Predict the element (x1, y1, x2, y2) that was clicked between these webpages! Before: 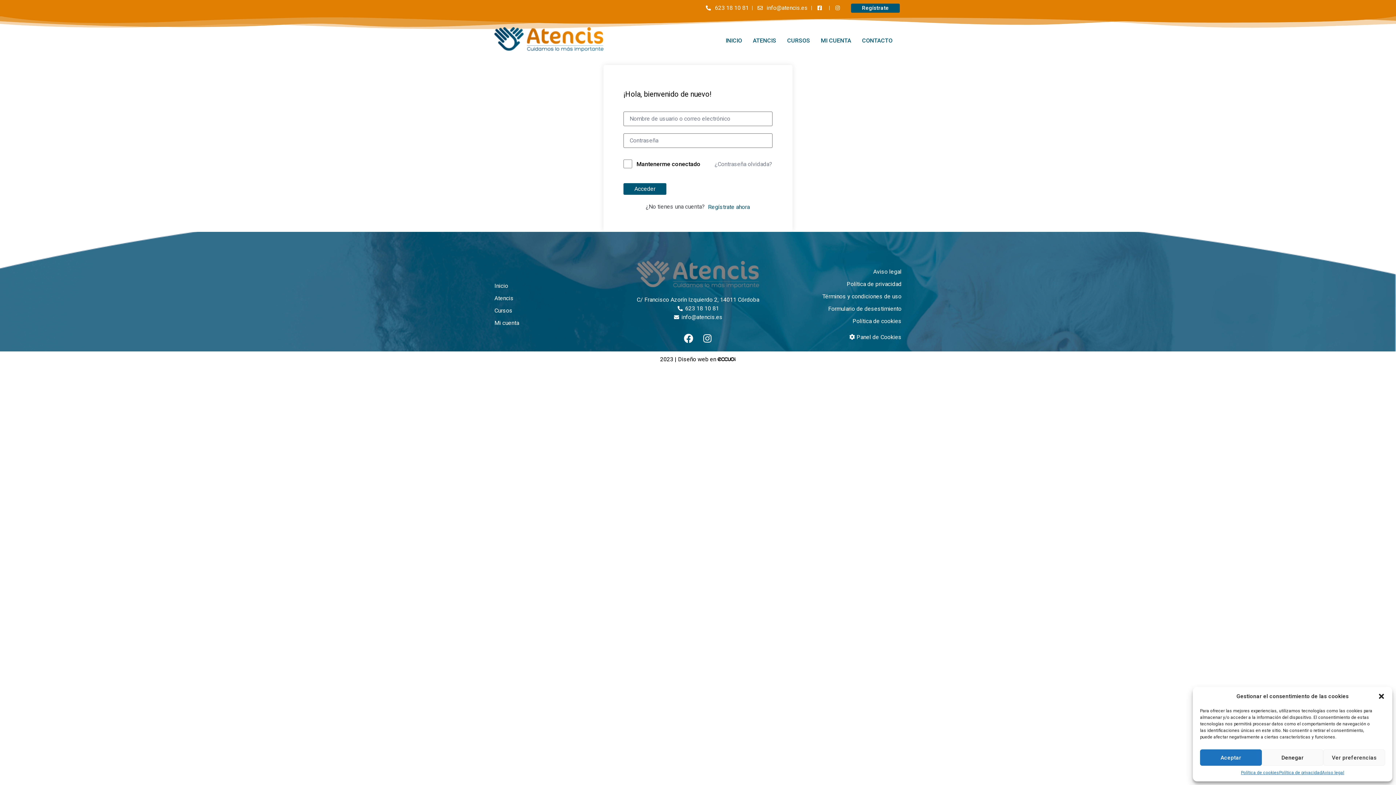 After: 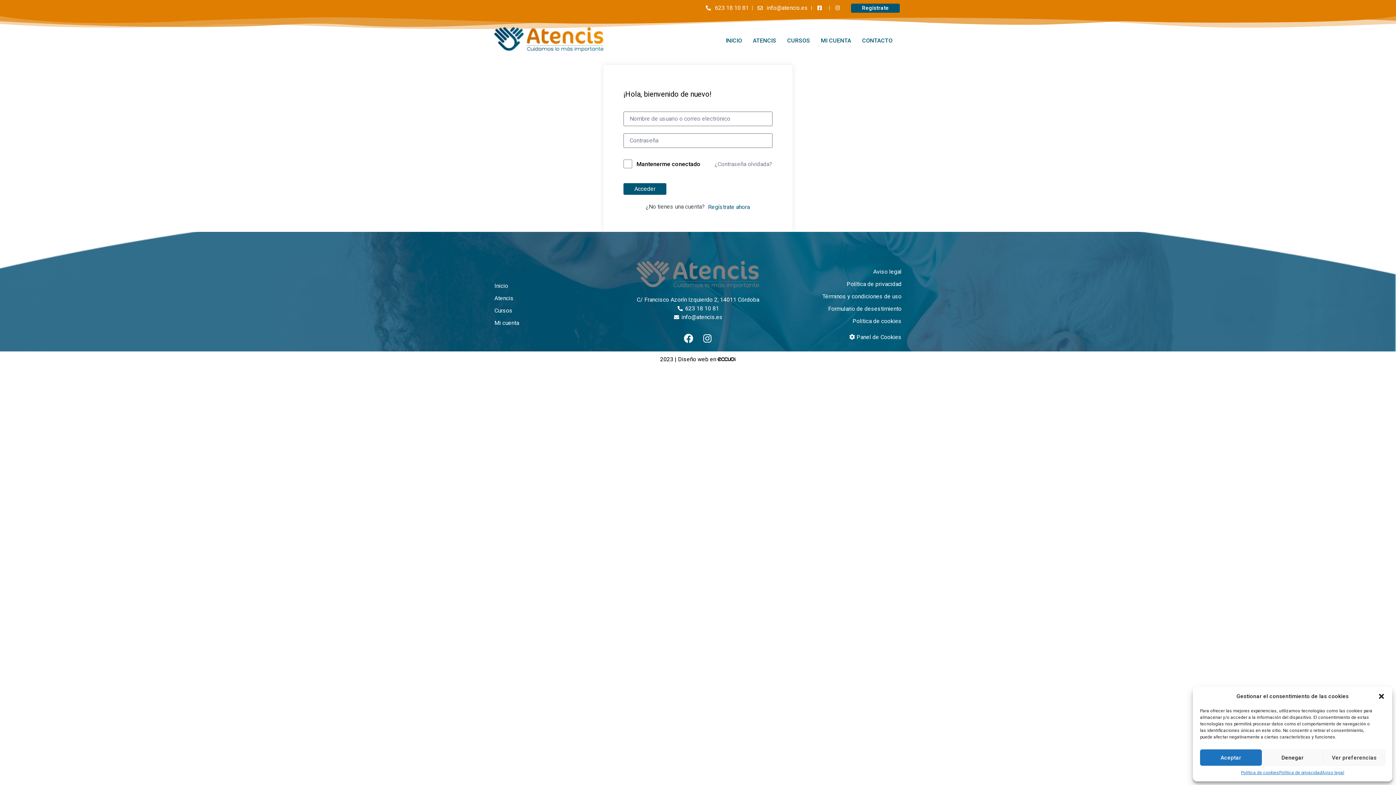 Action: label: 623 18 10 81 bbox: (632, 304, 763, 313)